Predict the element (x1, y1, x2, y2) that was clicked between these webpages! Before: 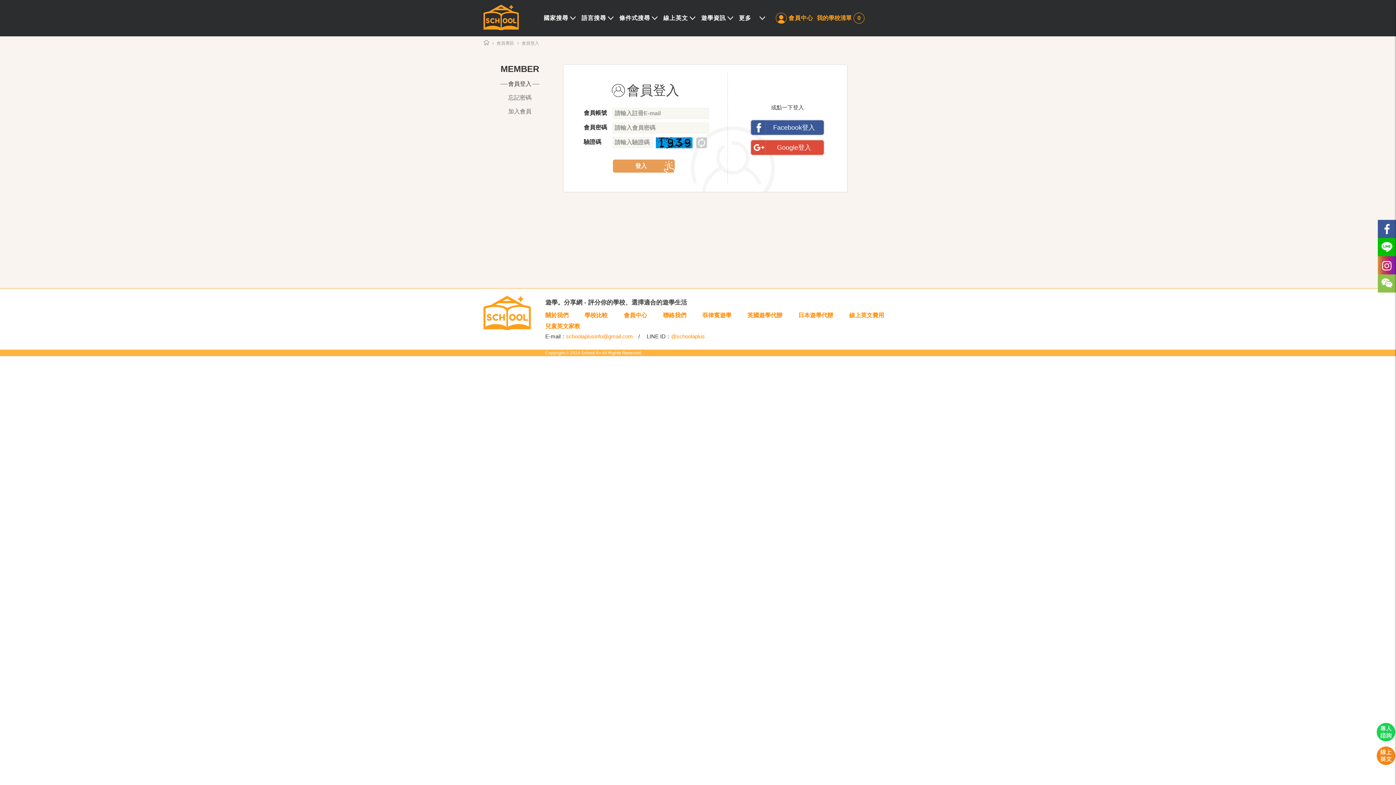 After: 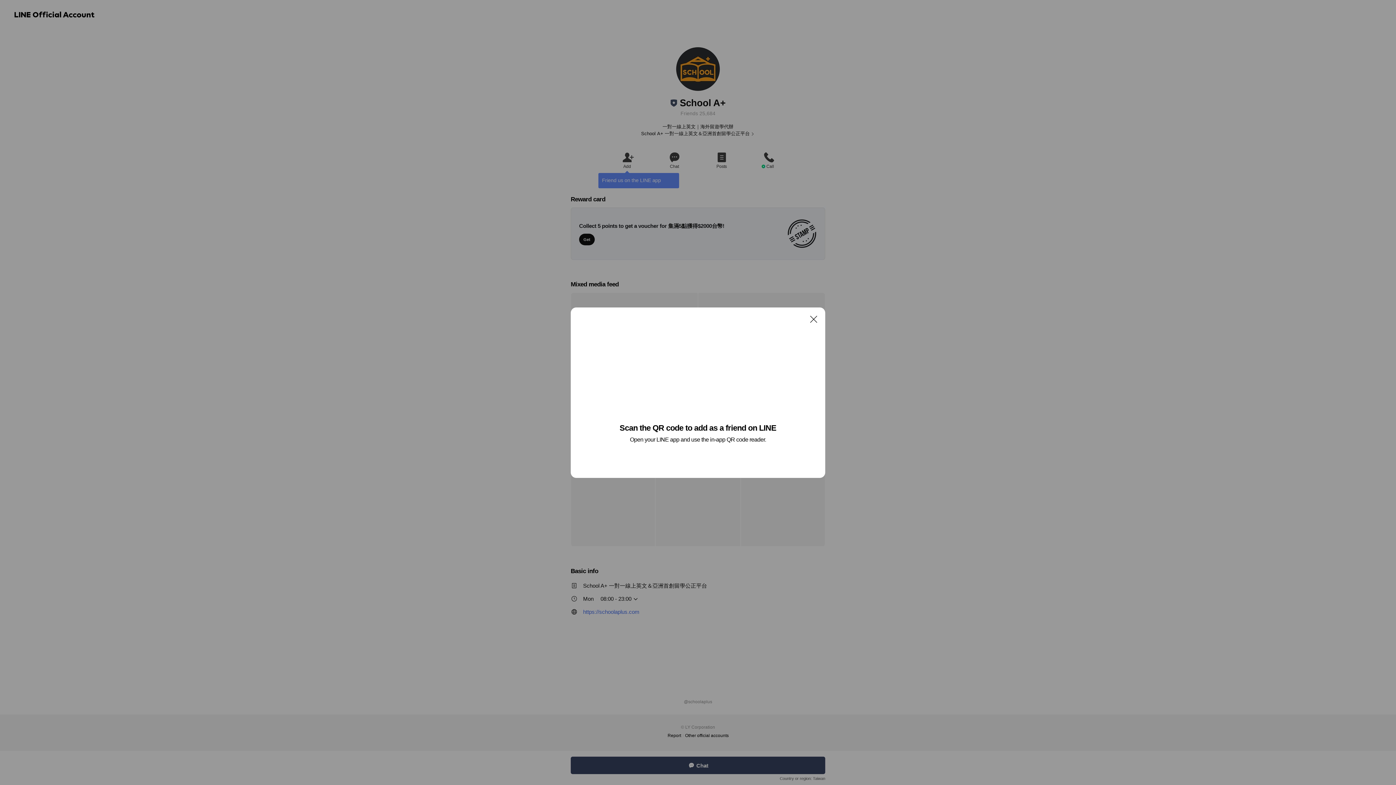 Action: bbox: (1378, 238, 1396, 256)